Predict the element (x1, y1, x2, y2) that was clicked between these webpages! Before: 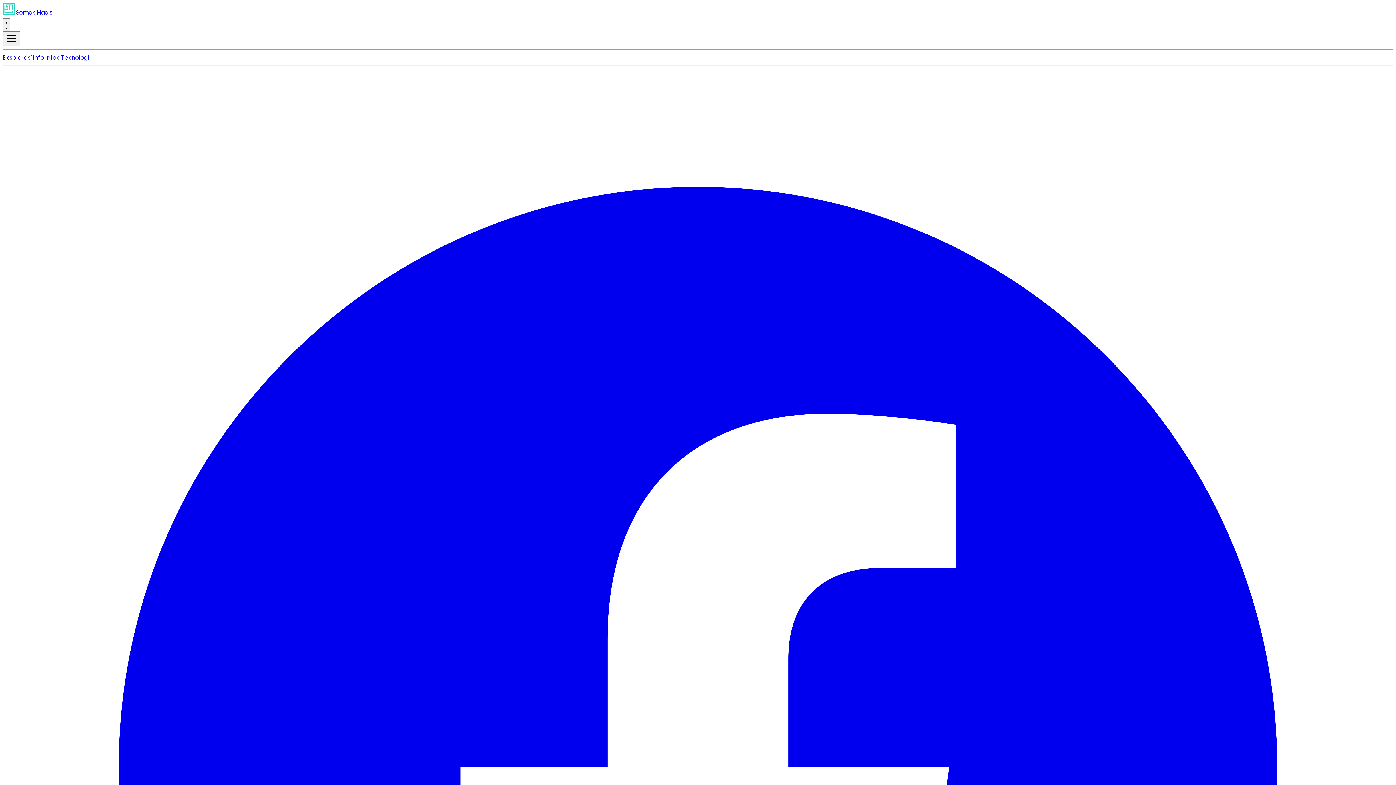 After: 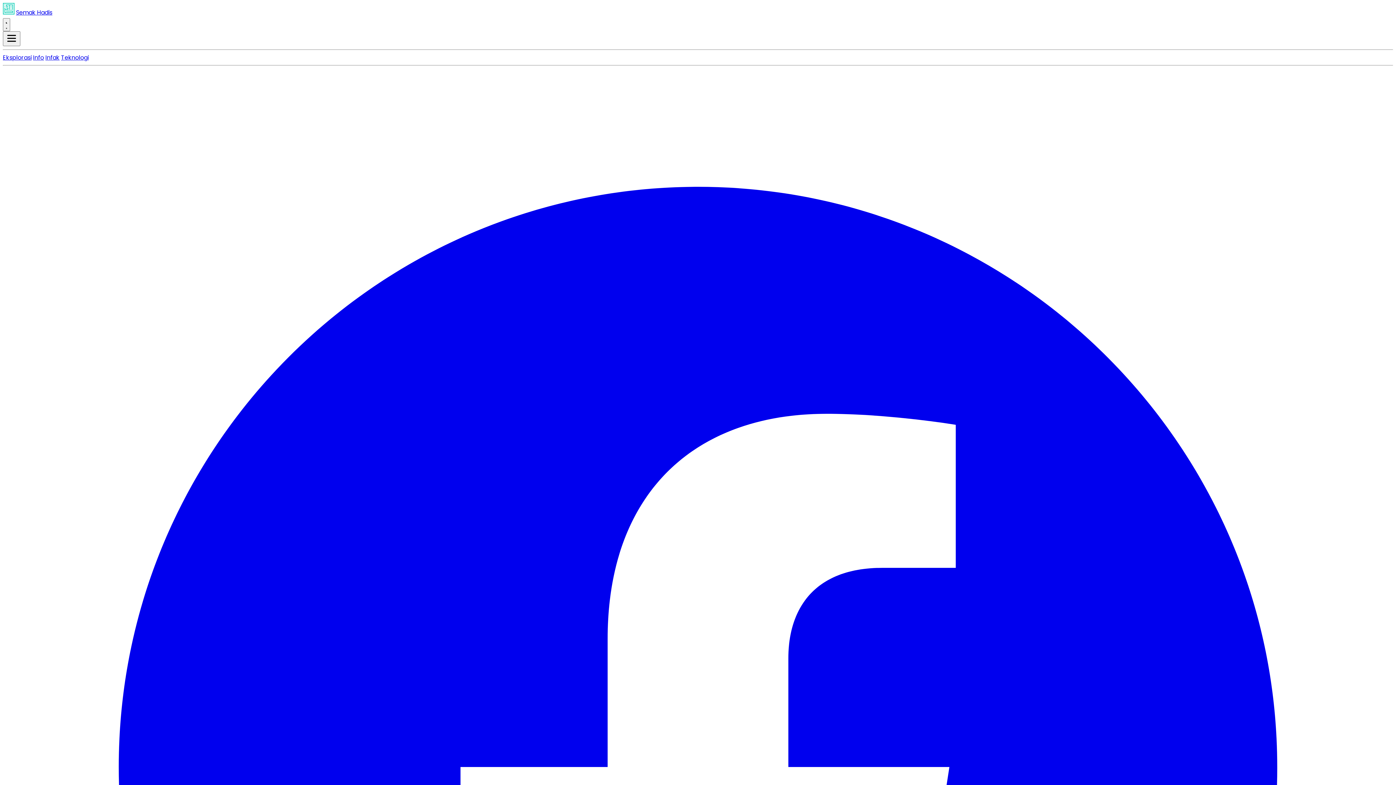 Action: bbox: (45, 53, 59, 61) label: Infak